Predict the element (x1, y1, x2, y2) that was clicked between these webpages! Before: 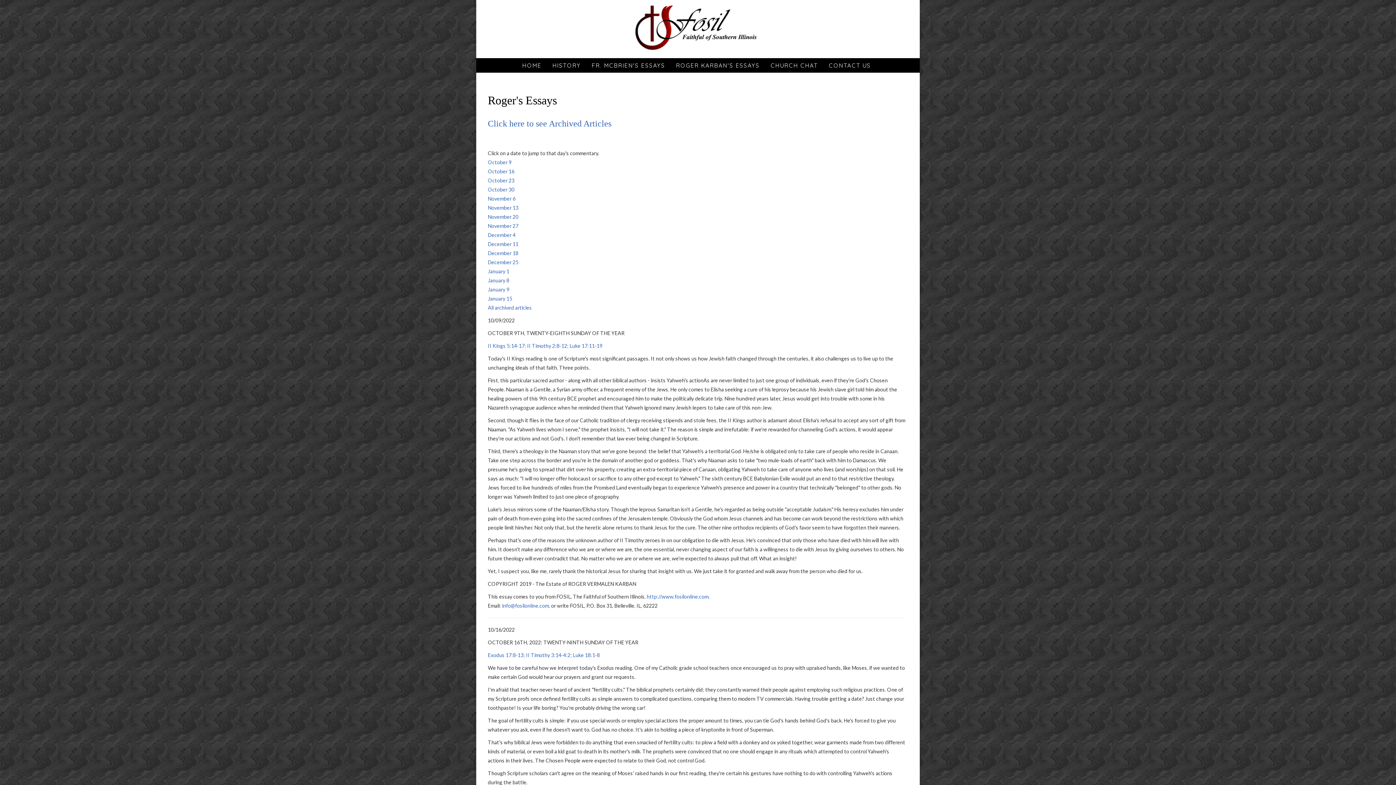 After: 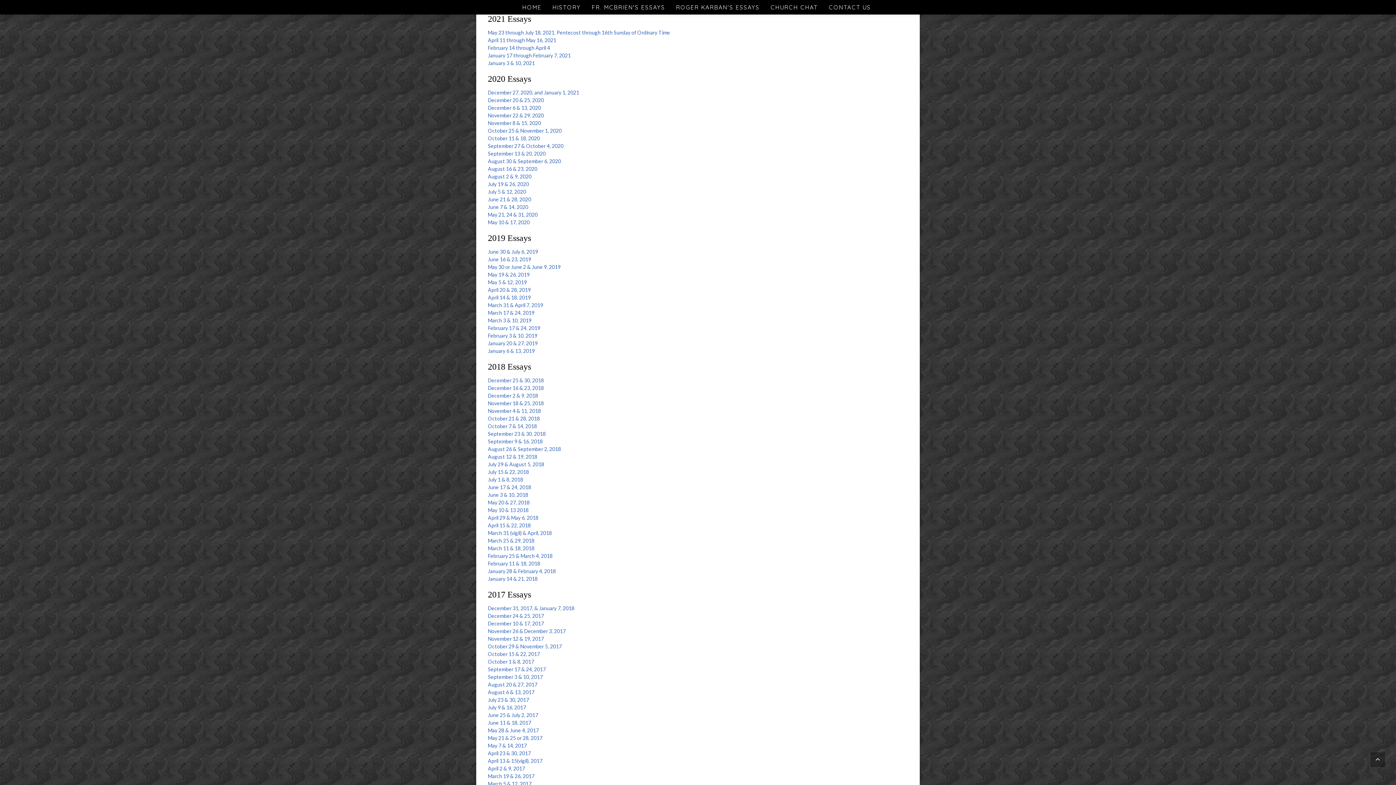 Action: label: Click here to see Archived Articles bbox: (488, 118, 611, 128)